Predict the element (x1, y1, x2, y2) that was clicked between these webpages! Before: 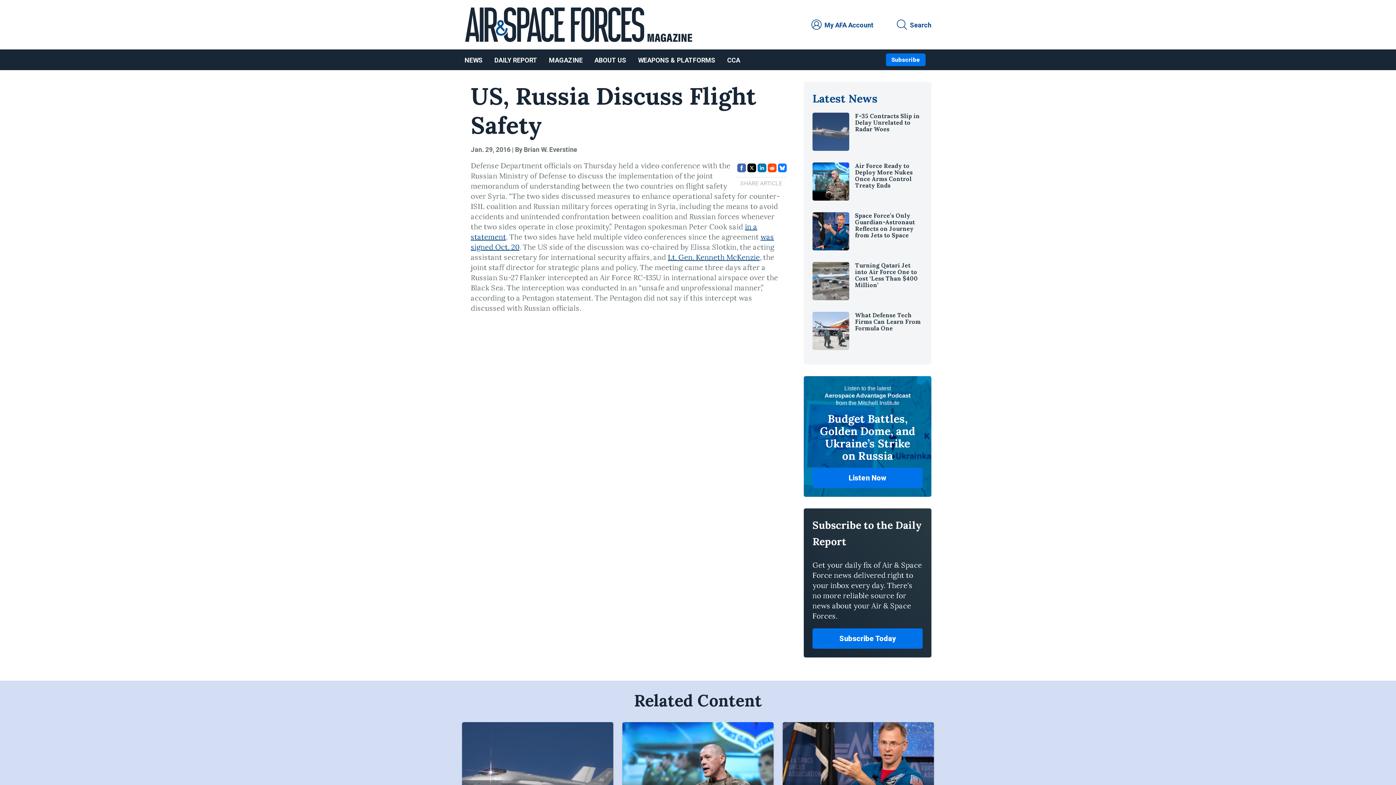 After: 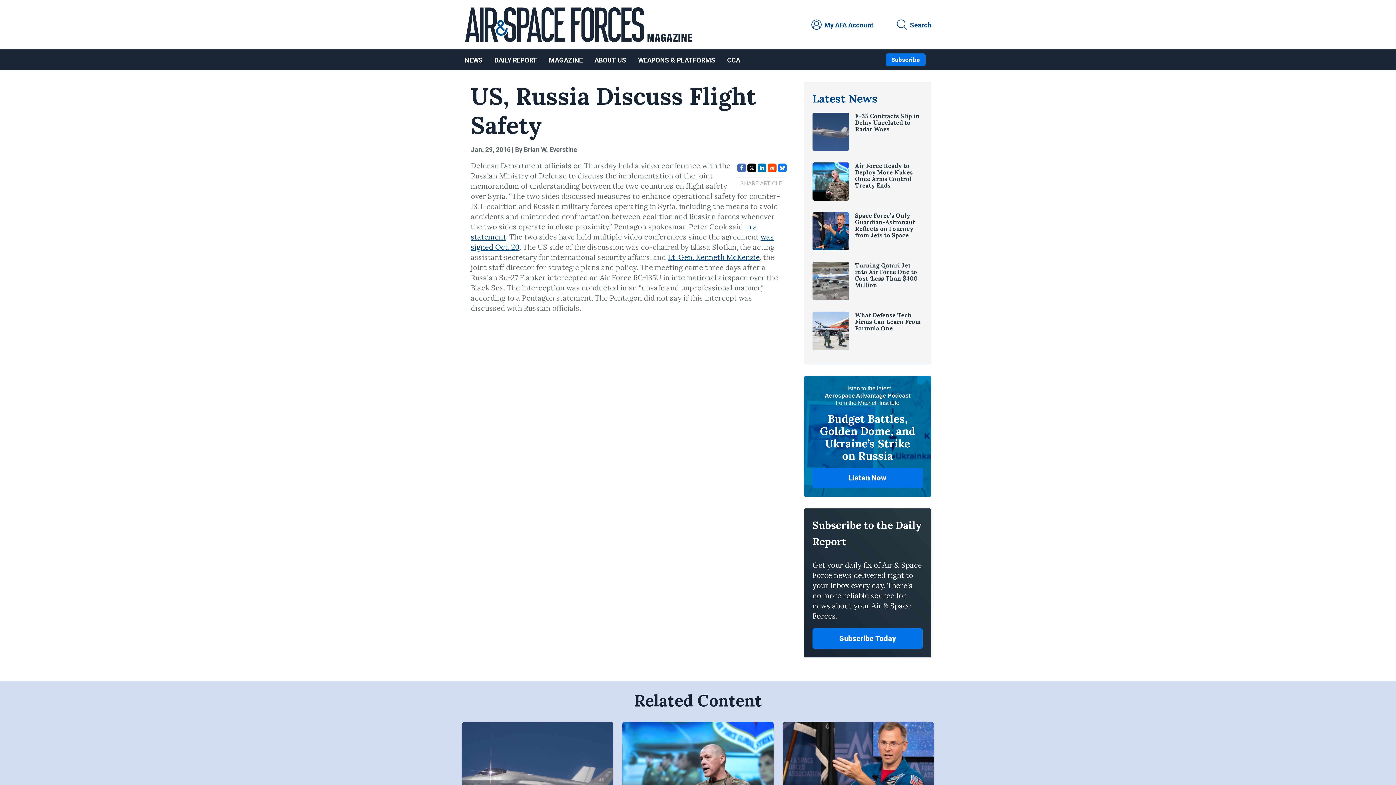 Action: label: share page via linkedin bbox: (757, 274, 766, 283)